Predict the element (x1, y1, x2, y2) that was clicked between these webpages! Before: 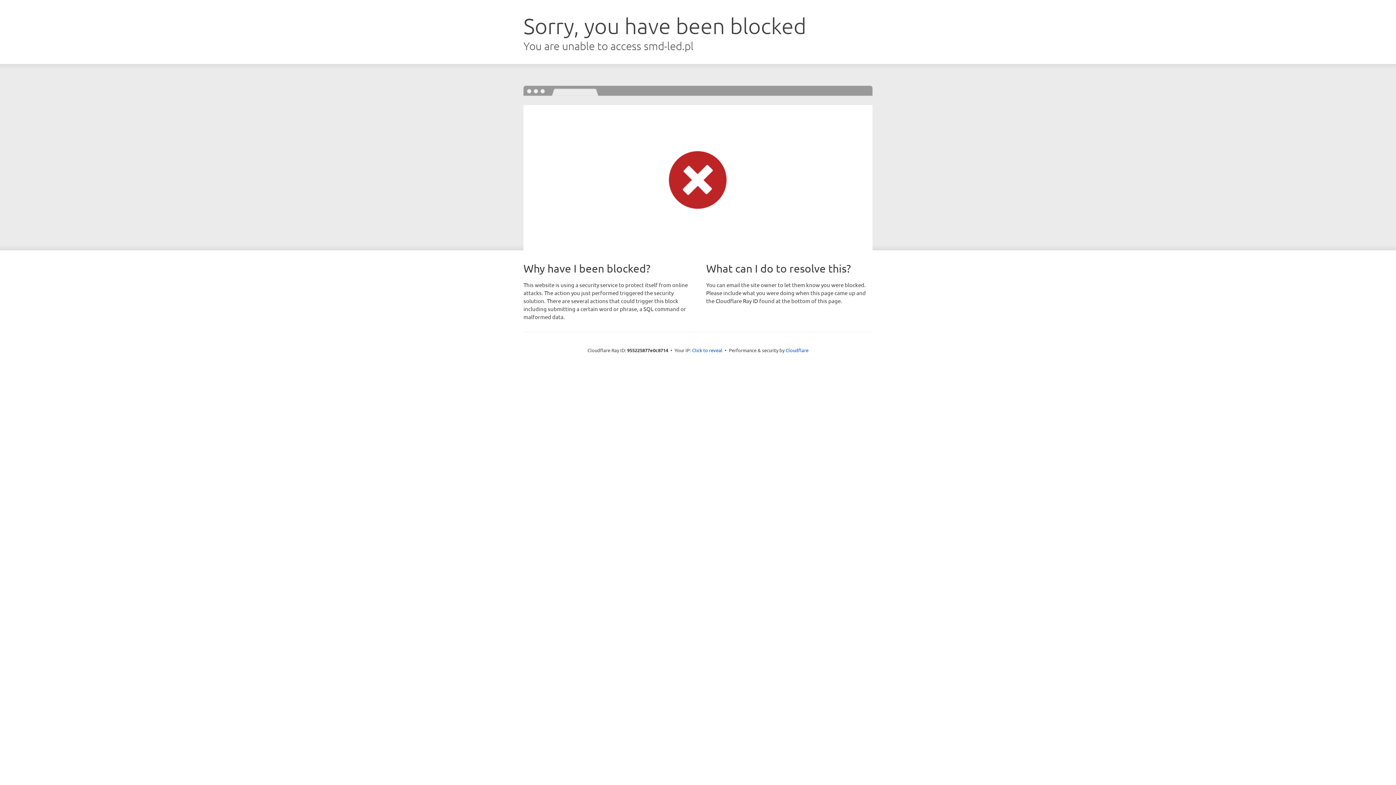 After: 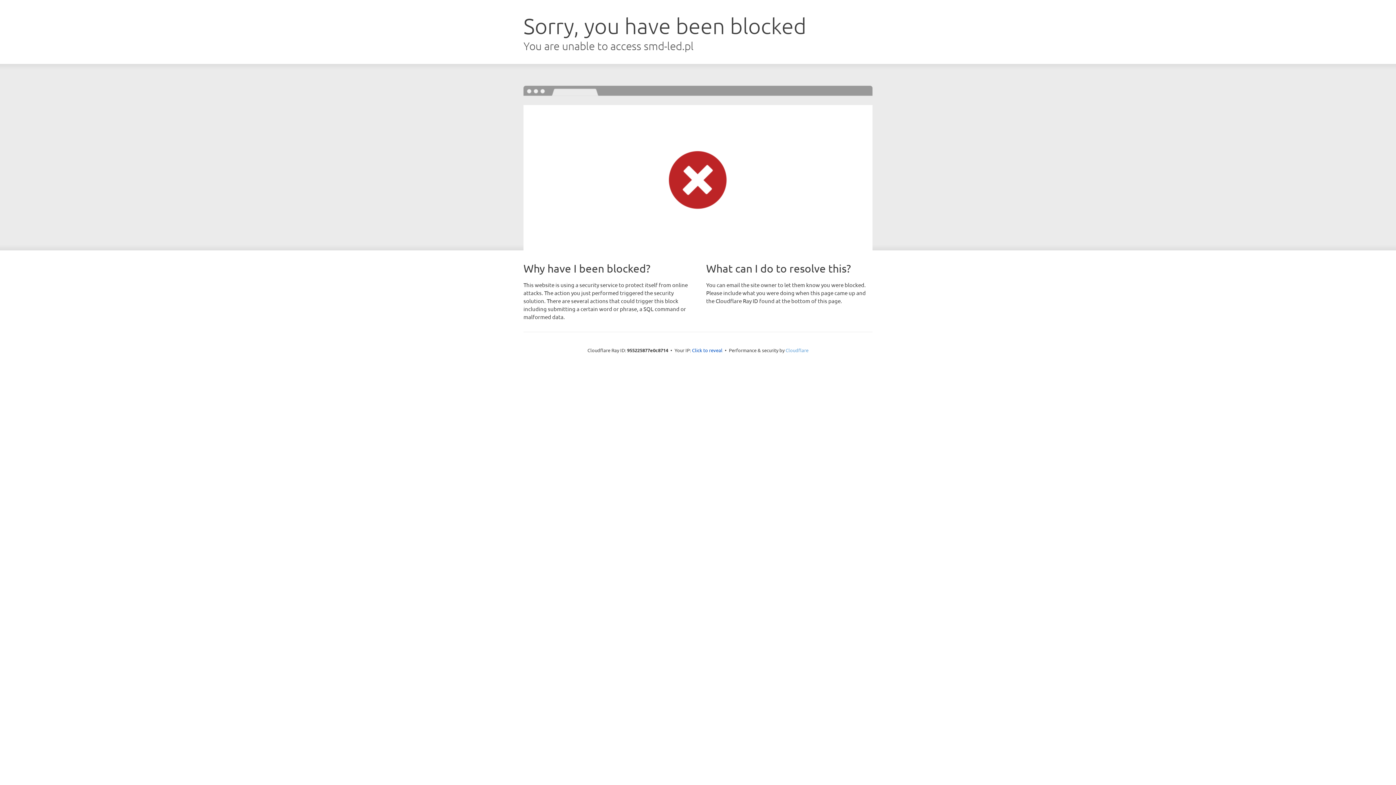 Action: bbox: (785, 347, 808, 353) label: Cloudflare